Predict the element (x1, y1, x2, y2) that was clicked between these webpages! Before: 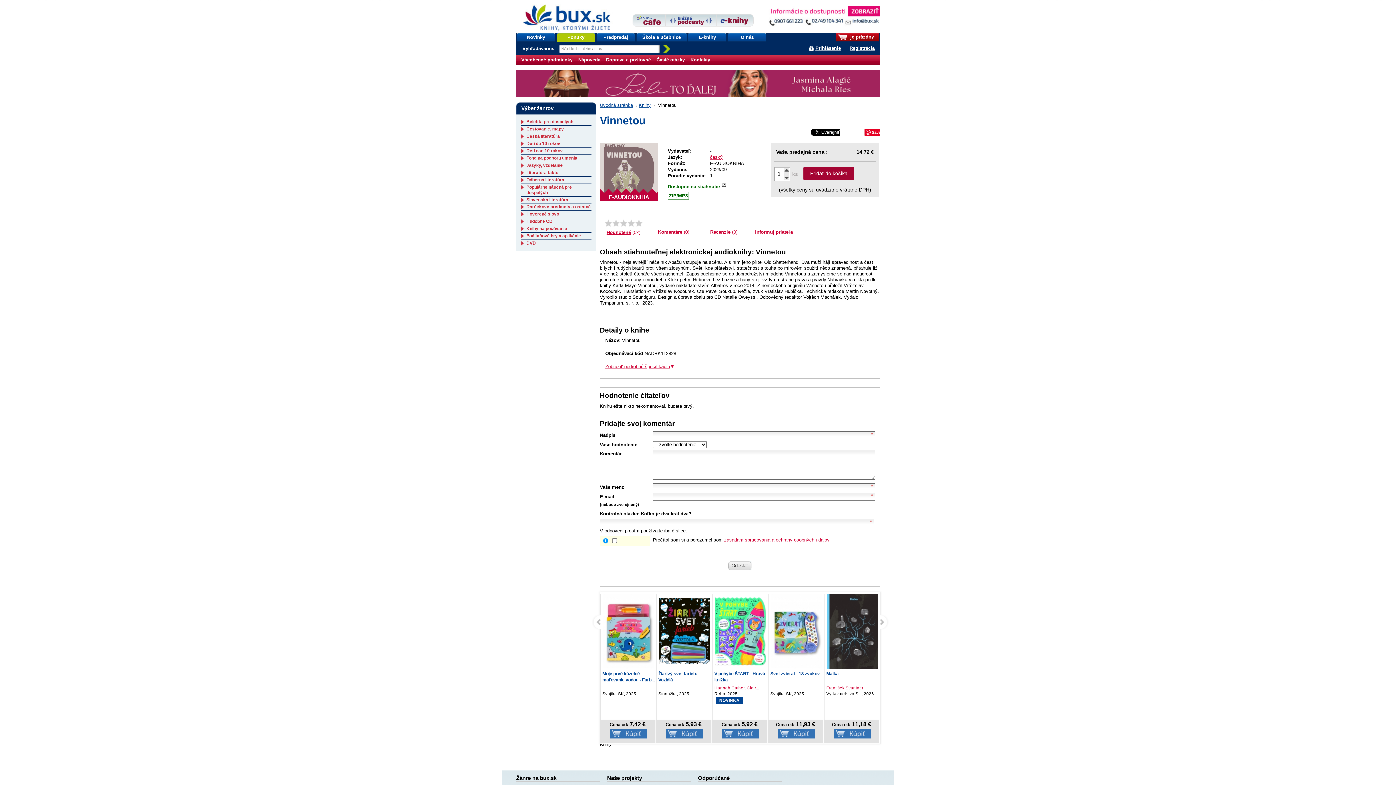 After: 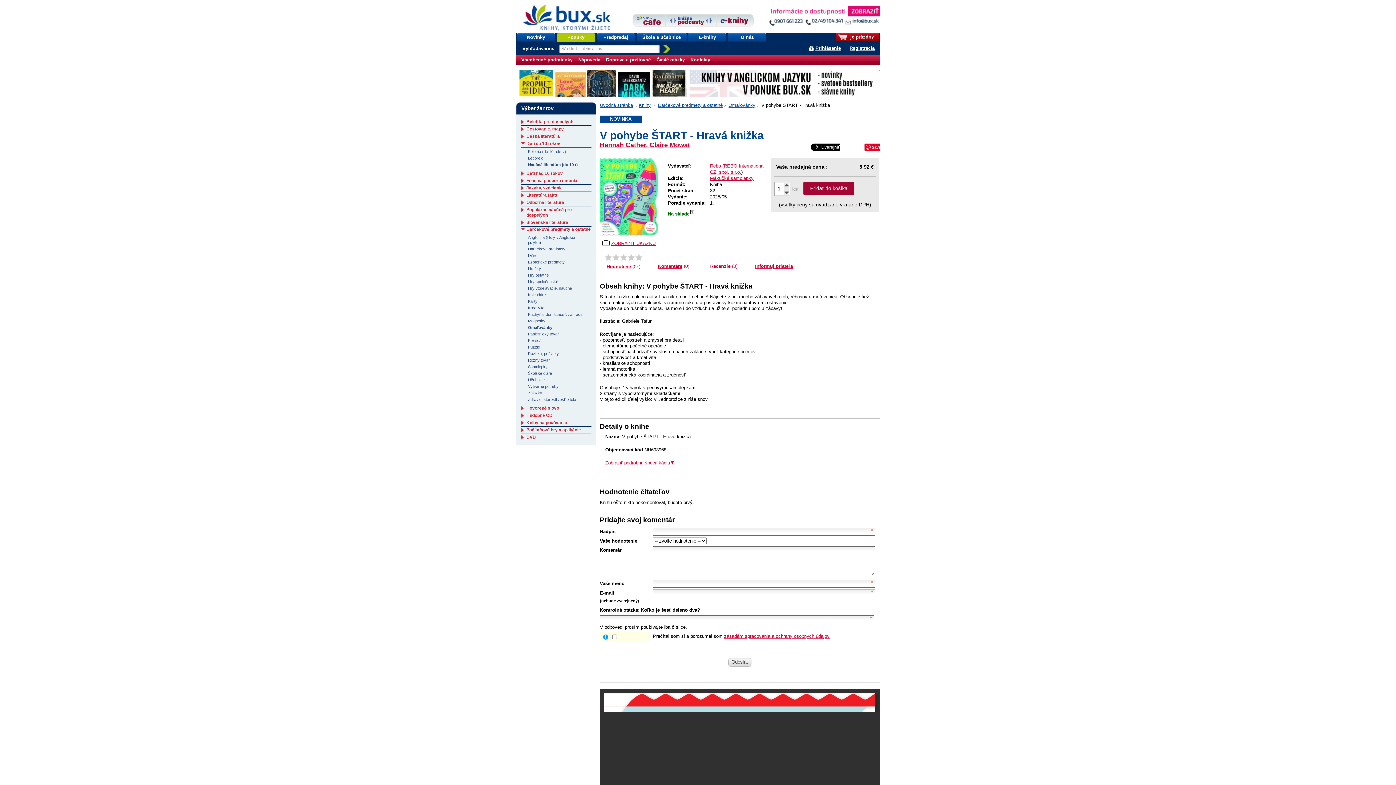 Action: bbox: (825, 594, 880, 668)